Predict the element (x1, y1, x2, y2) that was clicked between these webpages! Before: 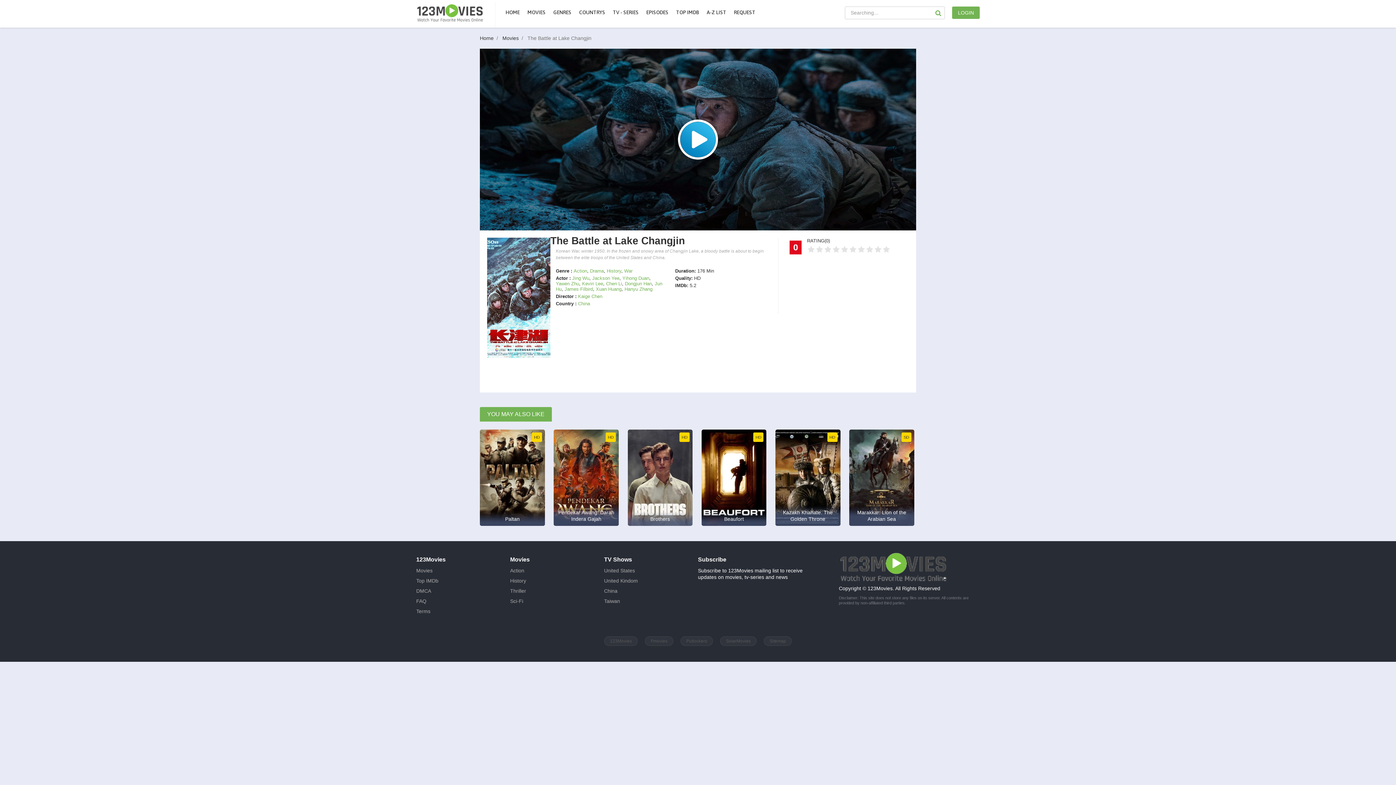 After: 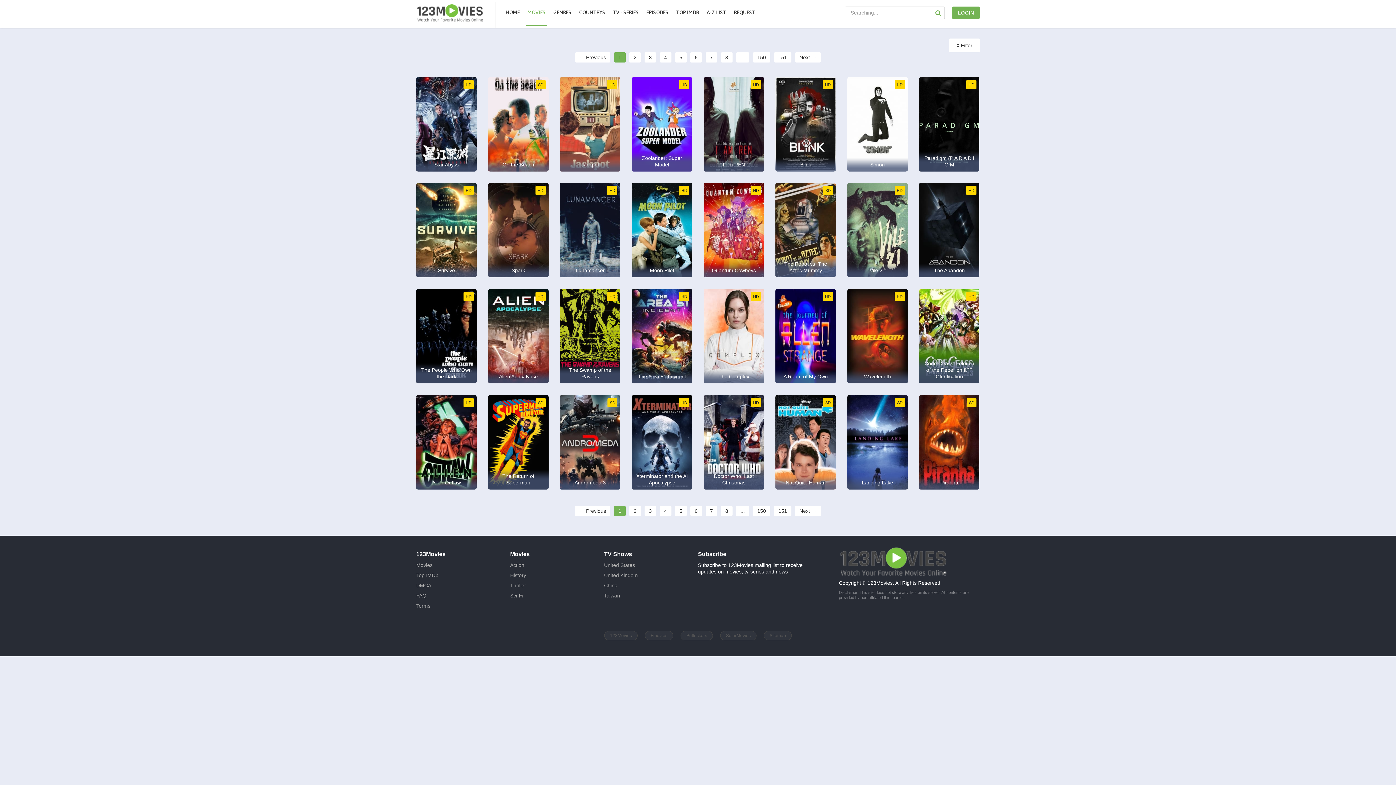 Action: bbox: (510, 598, 523, 604) label: Sci-Fi